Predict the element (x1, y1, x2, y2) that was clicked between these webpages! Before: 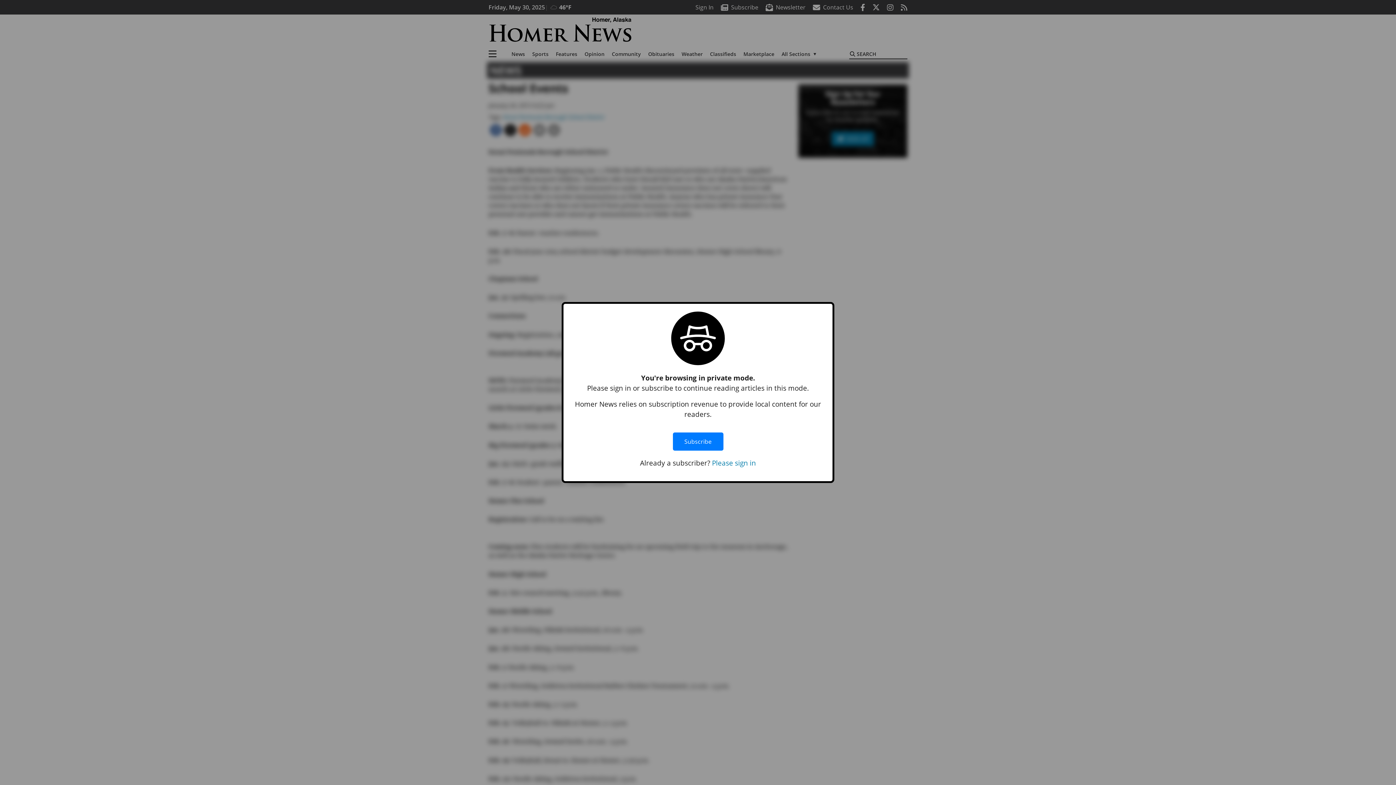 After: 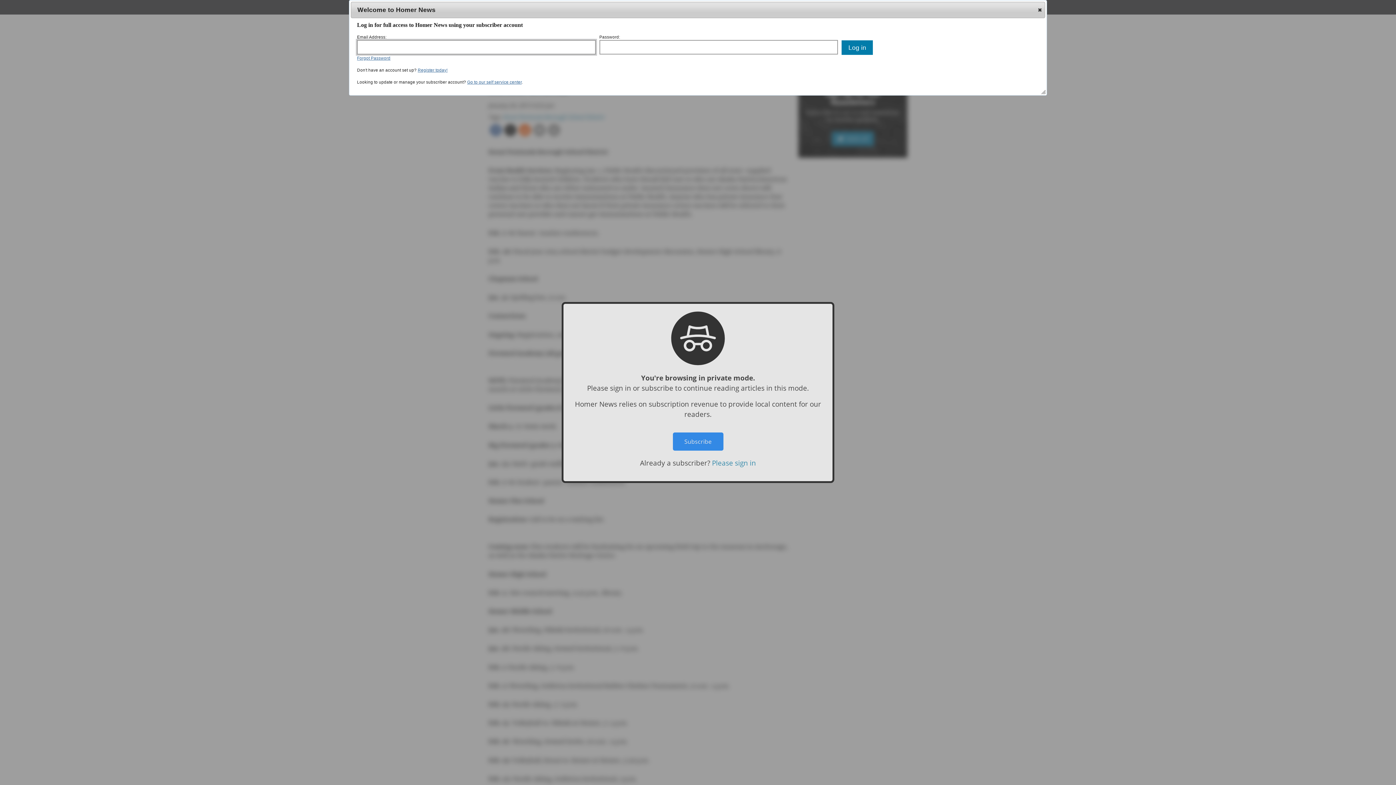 Action: bbox: (712, 458, 756, 467) label: Please sign in